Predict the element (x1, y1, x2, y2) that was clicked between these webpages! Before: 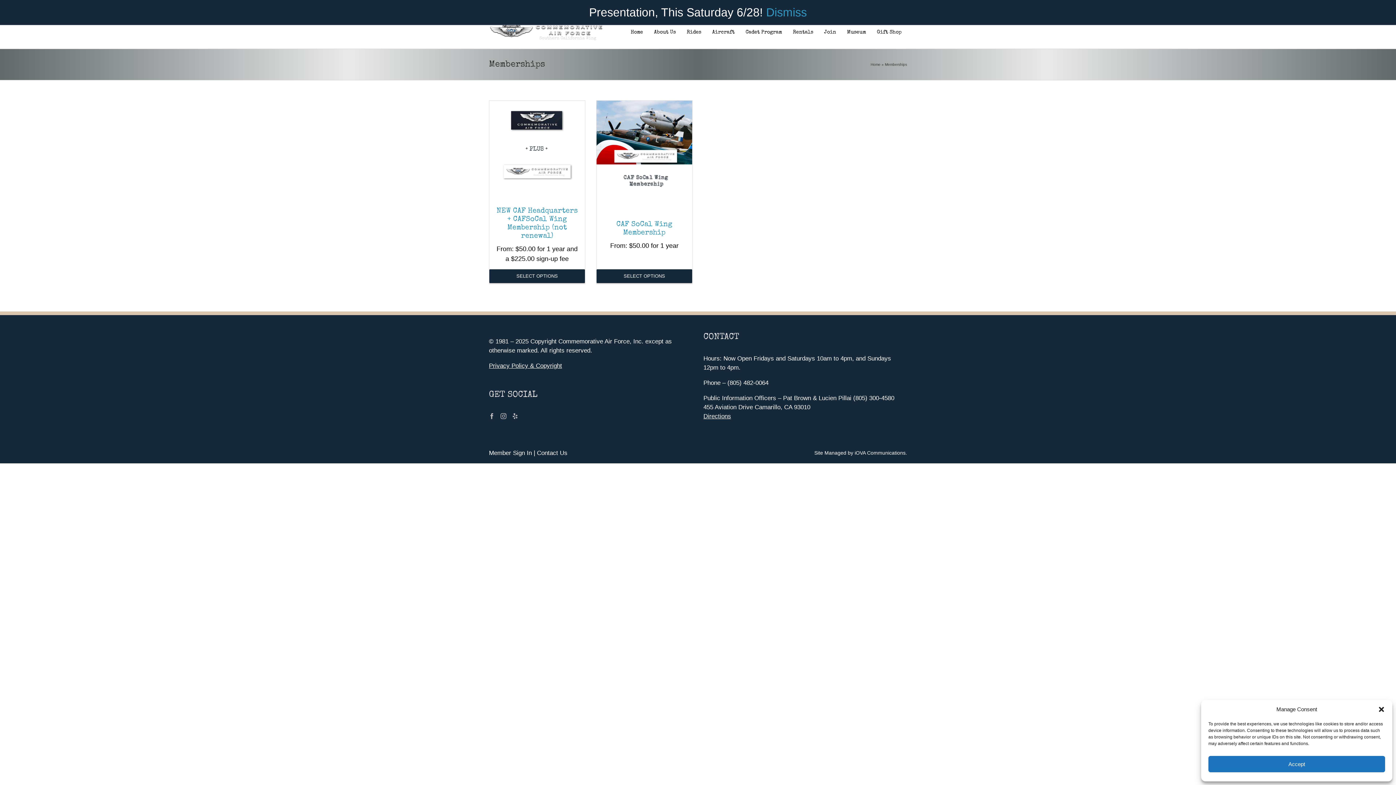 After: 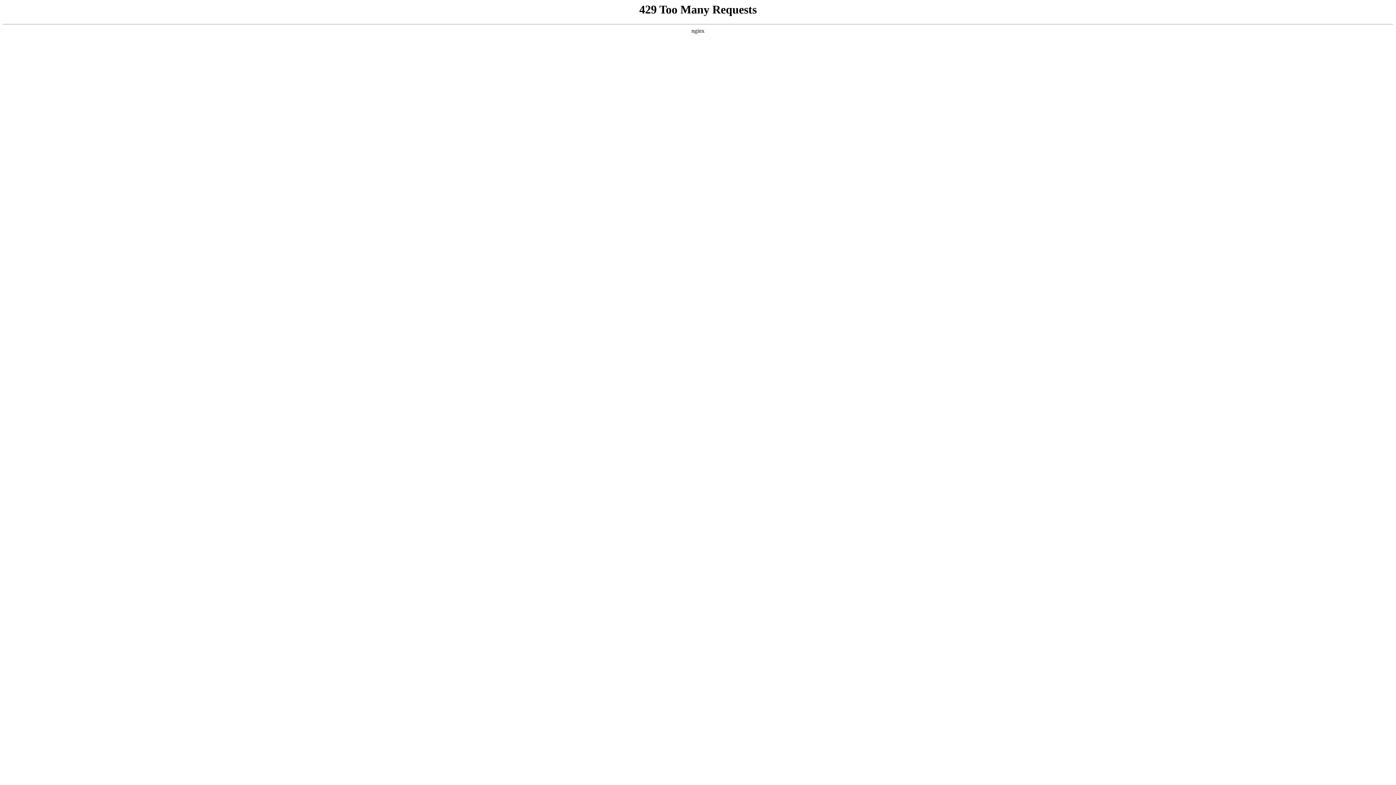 Action: label: Select options for “CAF SoCal Wing Membership” bbox: (596, 269, 692, 283)